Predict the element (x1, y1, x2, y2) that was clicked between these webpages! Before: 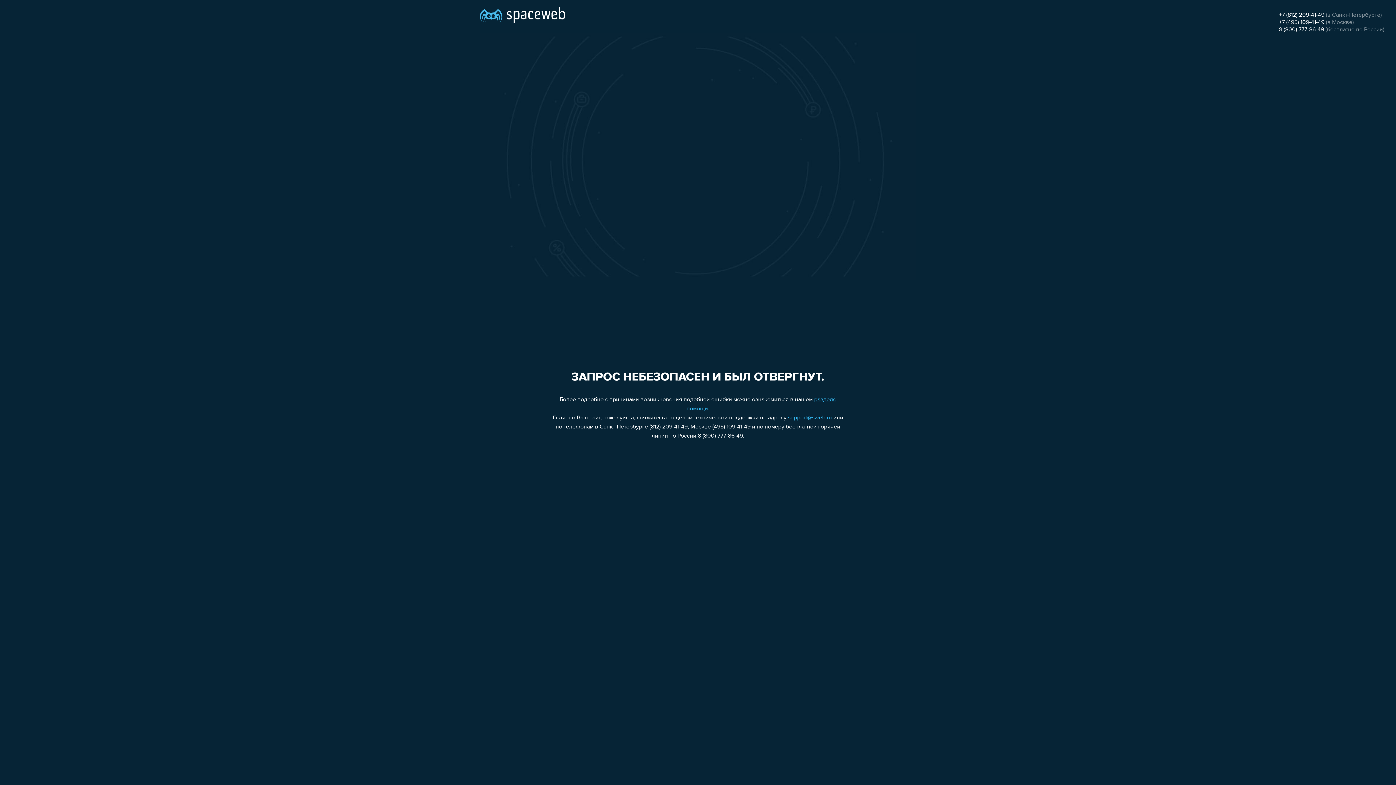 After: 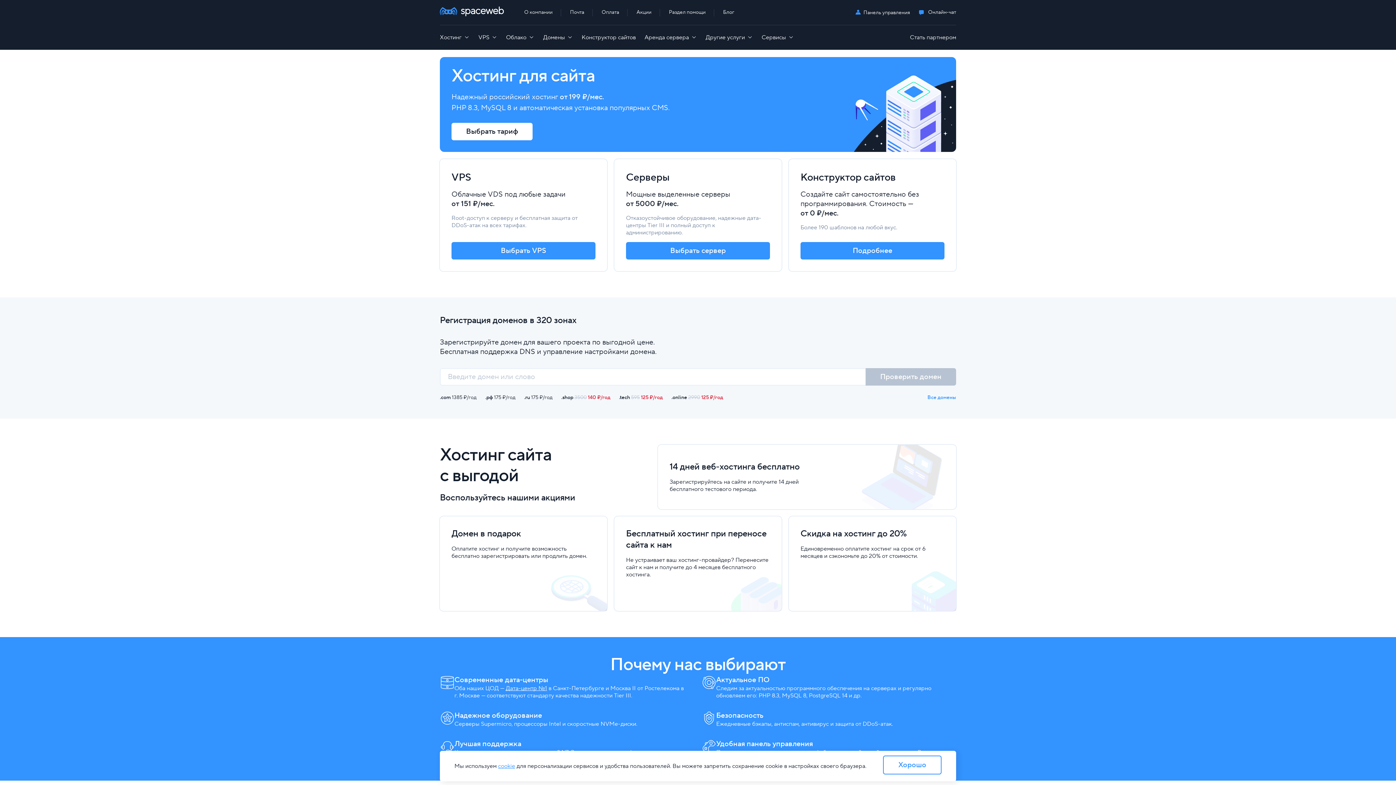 Action: bbox: (480, 0, 565, 25)